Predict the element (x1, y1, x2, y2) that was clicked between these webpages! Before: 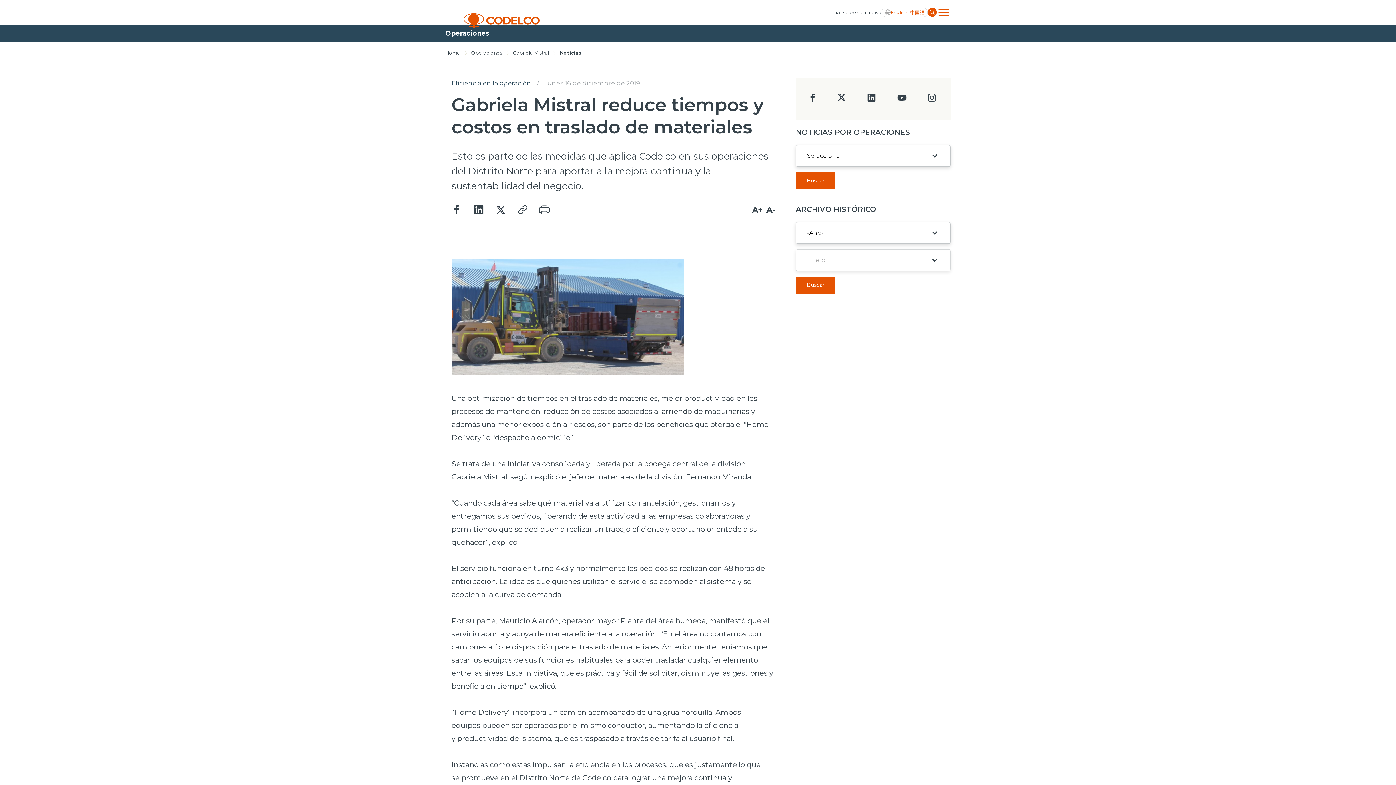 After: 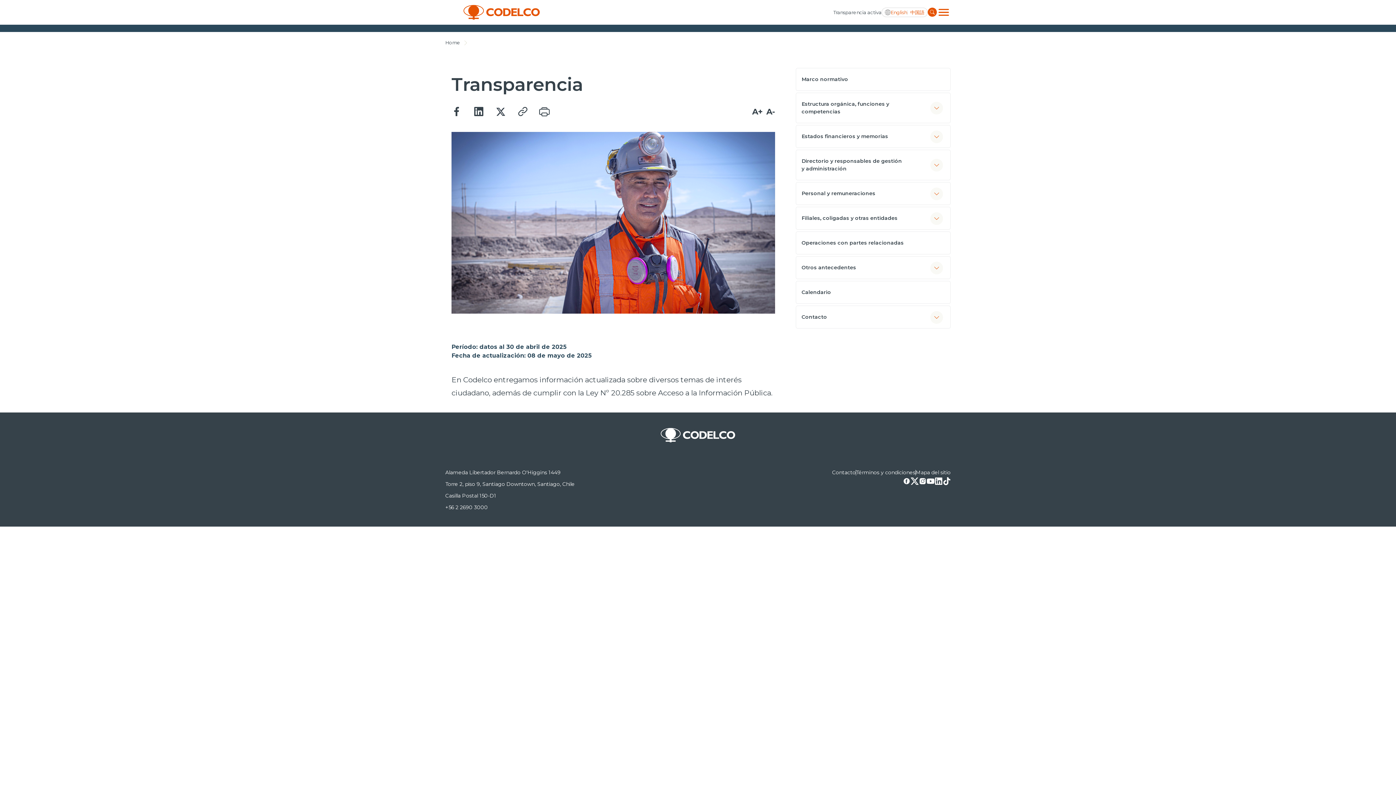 Action: label: Transparencia activa bbox: (833, 8, 881, 16)